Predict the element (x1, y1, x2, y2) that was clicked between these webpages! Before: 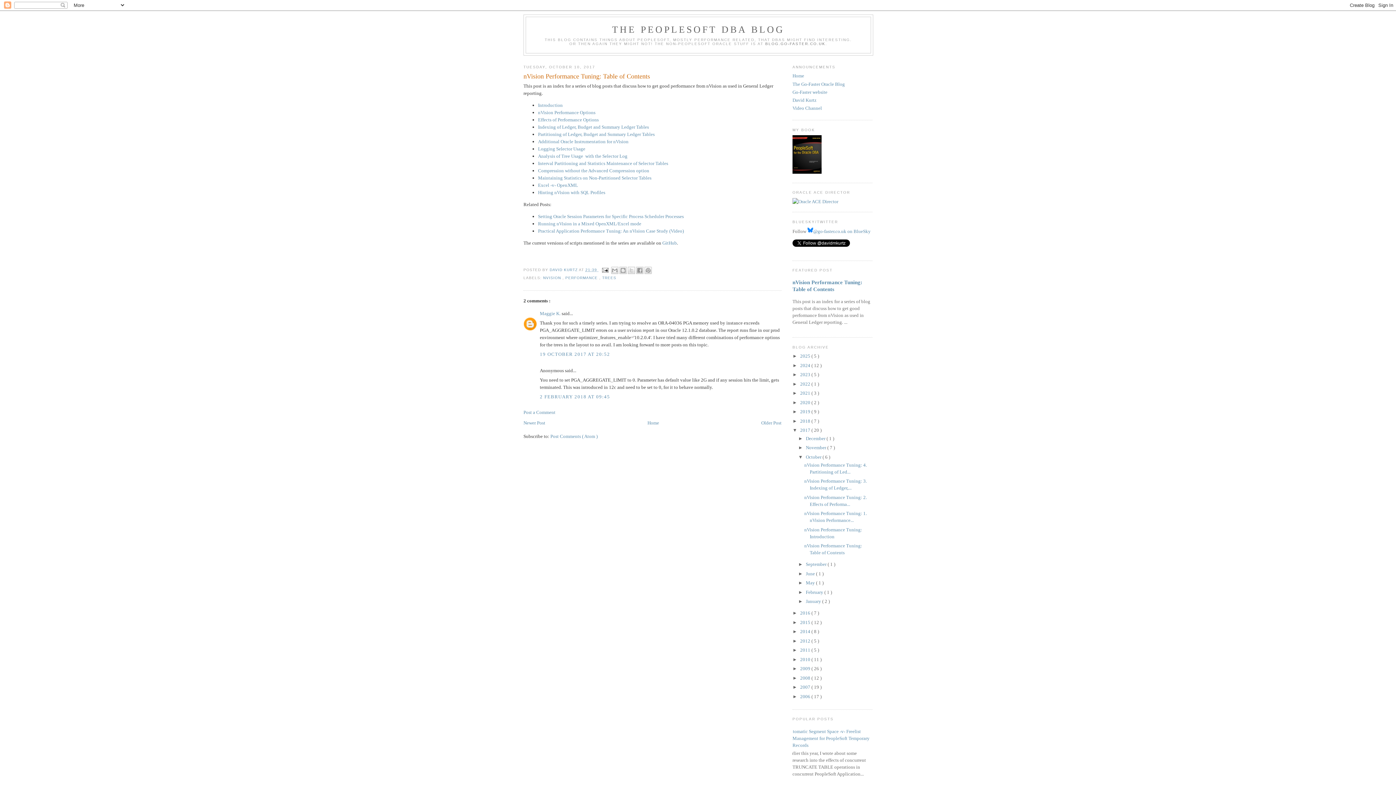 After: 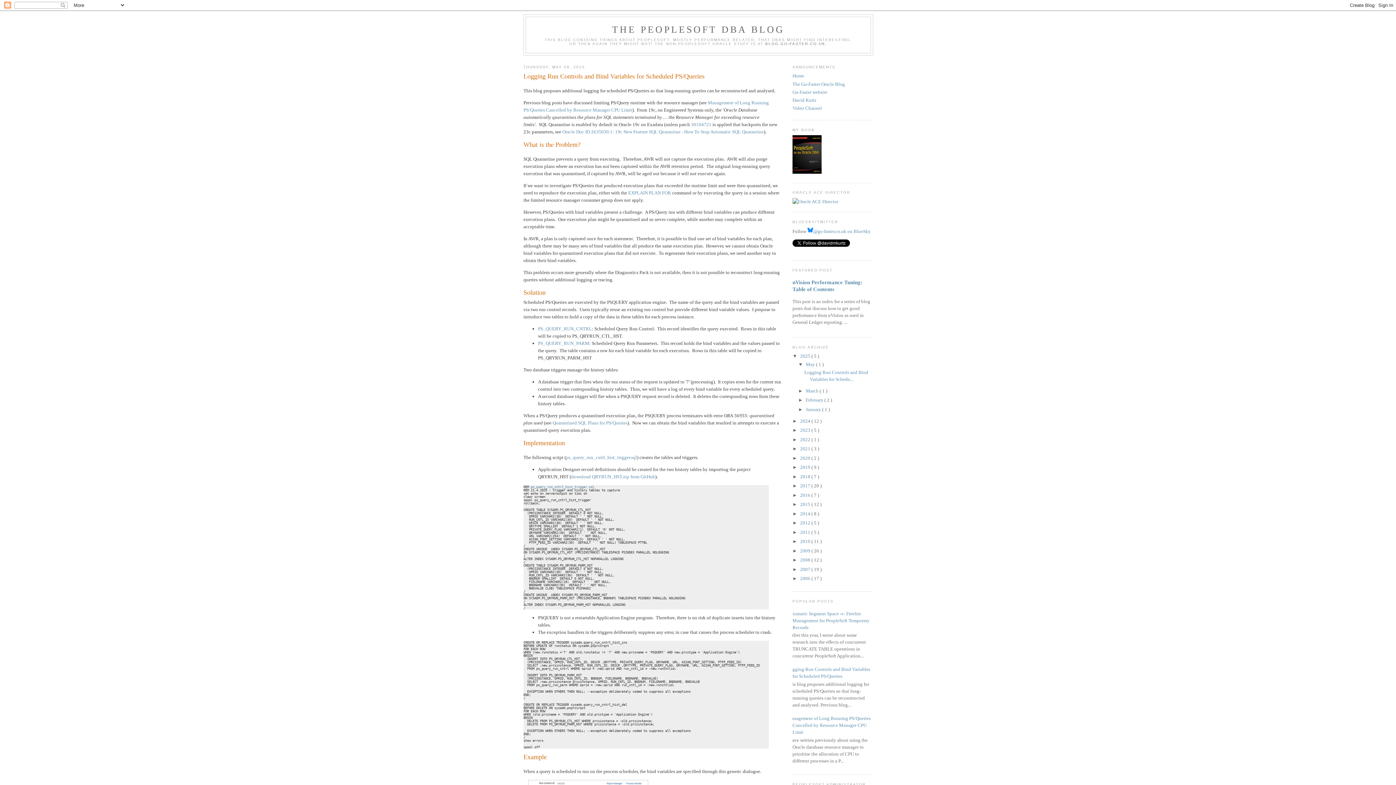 Action: label: Home bbox: (792, 73, 804, 78)